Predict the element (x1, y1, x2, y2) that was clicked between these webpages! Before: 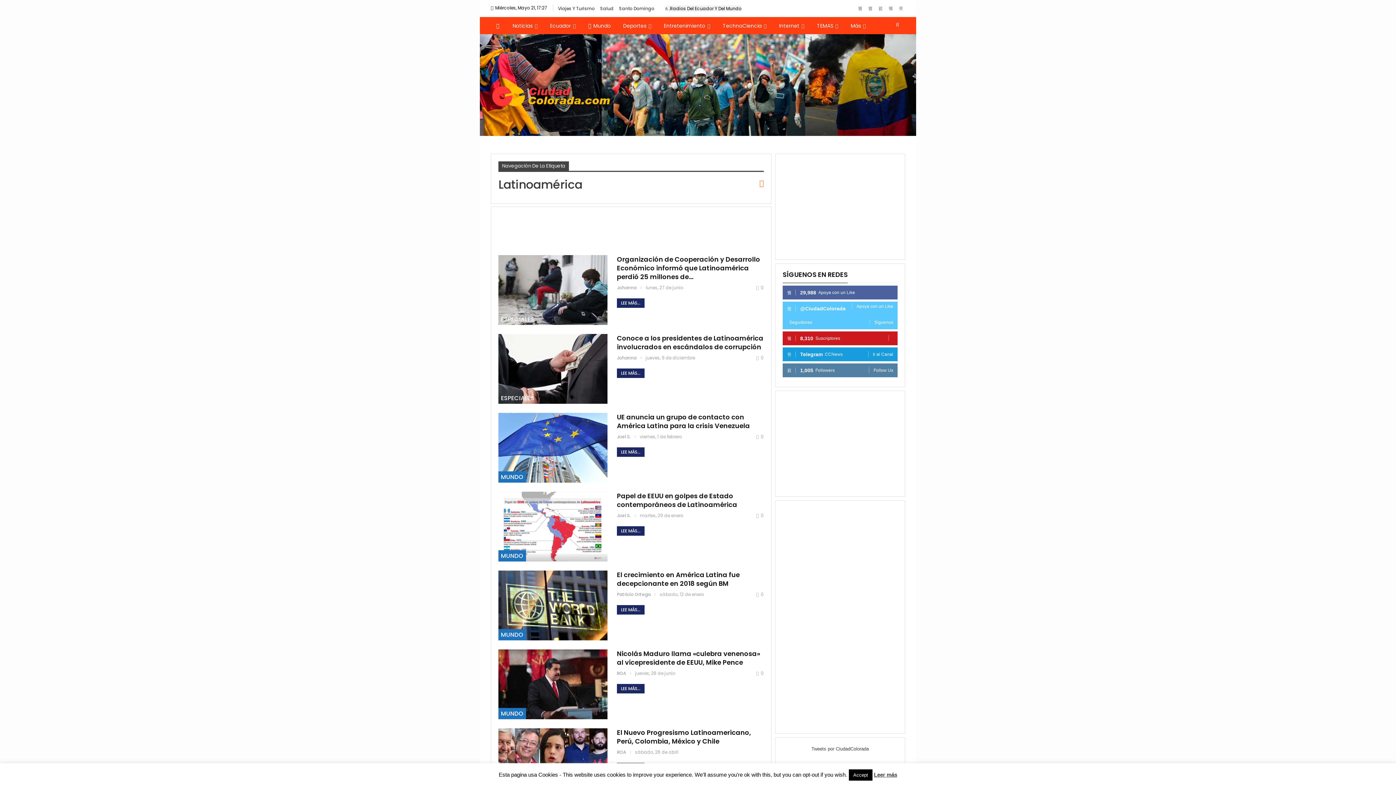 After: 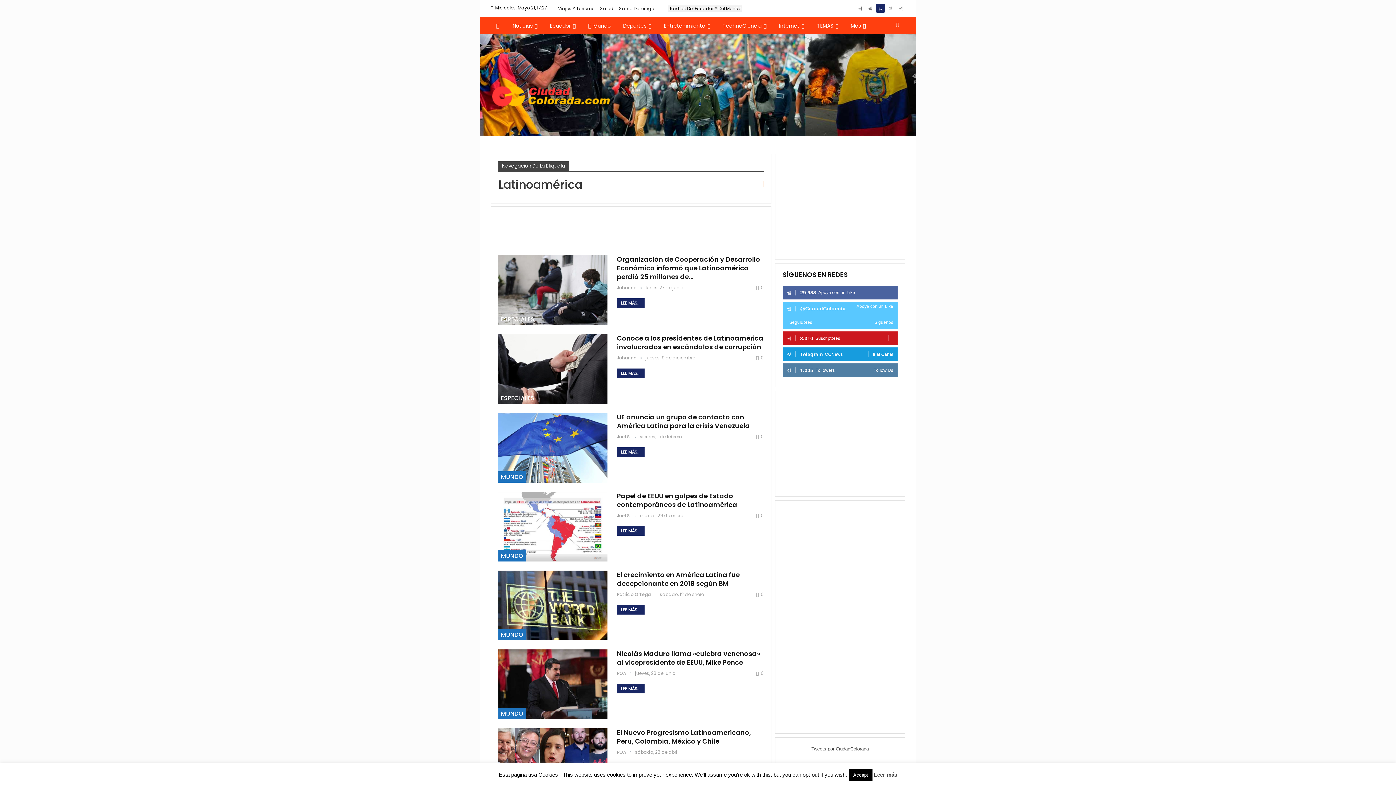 Action: bbox: (876, 5, 885, 10)